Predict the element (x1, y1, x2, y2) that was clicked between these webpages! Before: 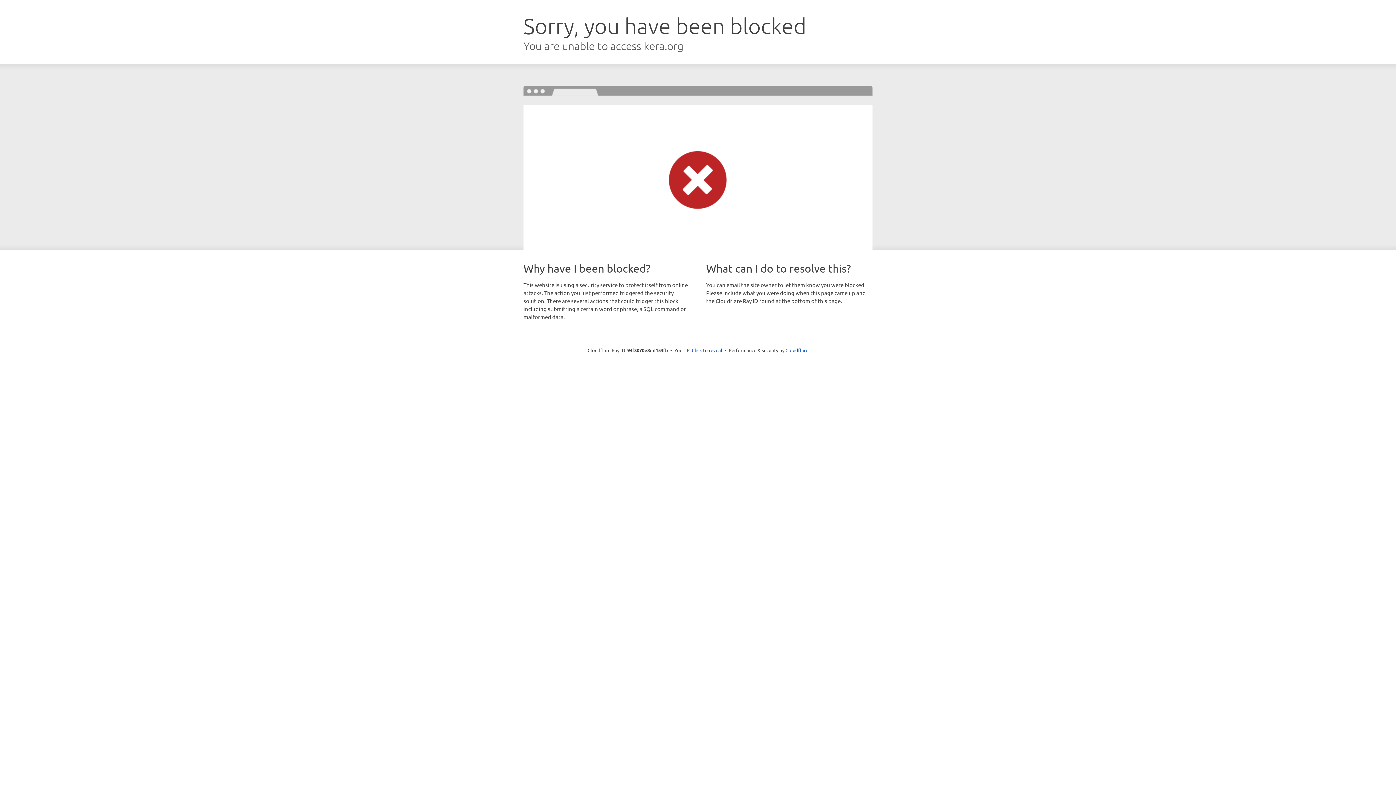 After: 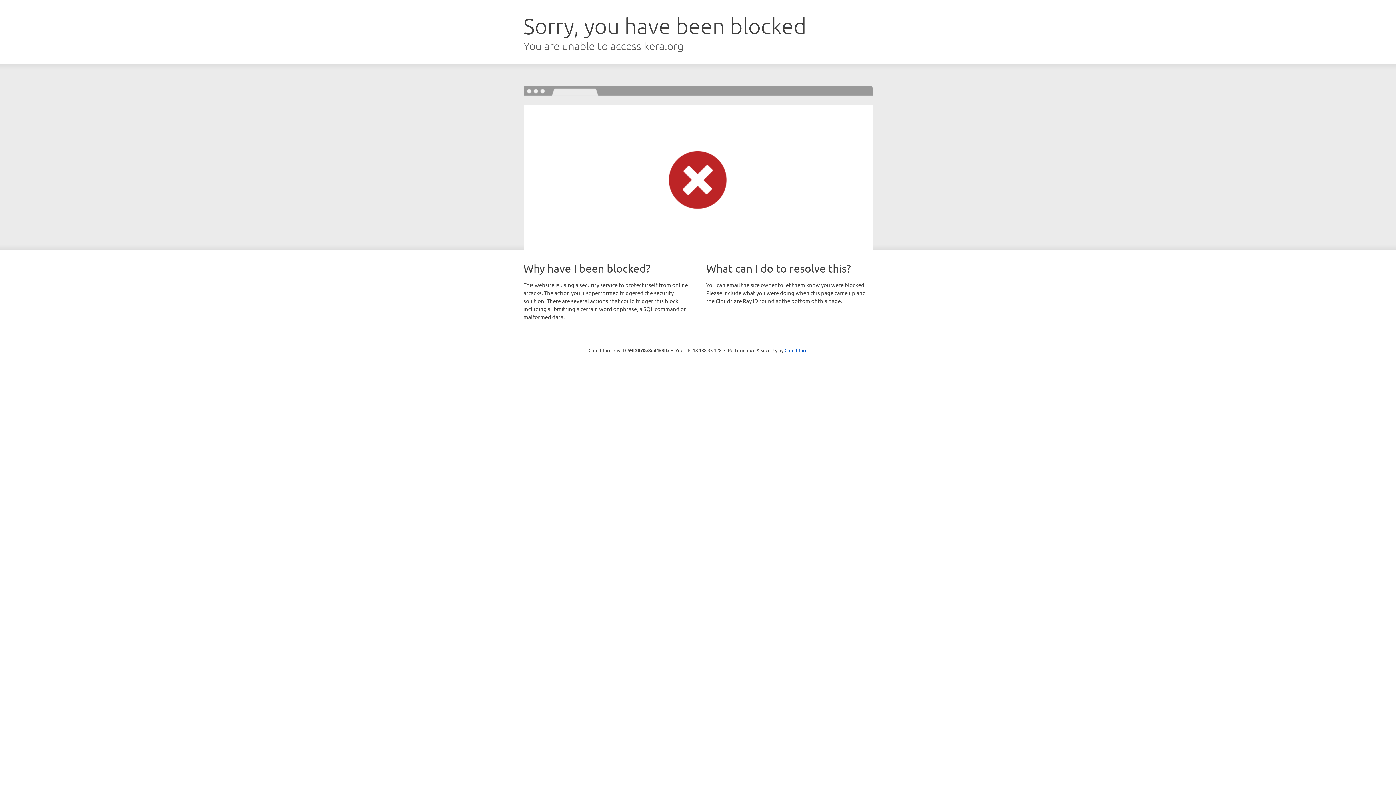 Action: bbox: (692, 346, 722, 353) label: Click to reveal